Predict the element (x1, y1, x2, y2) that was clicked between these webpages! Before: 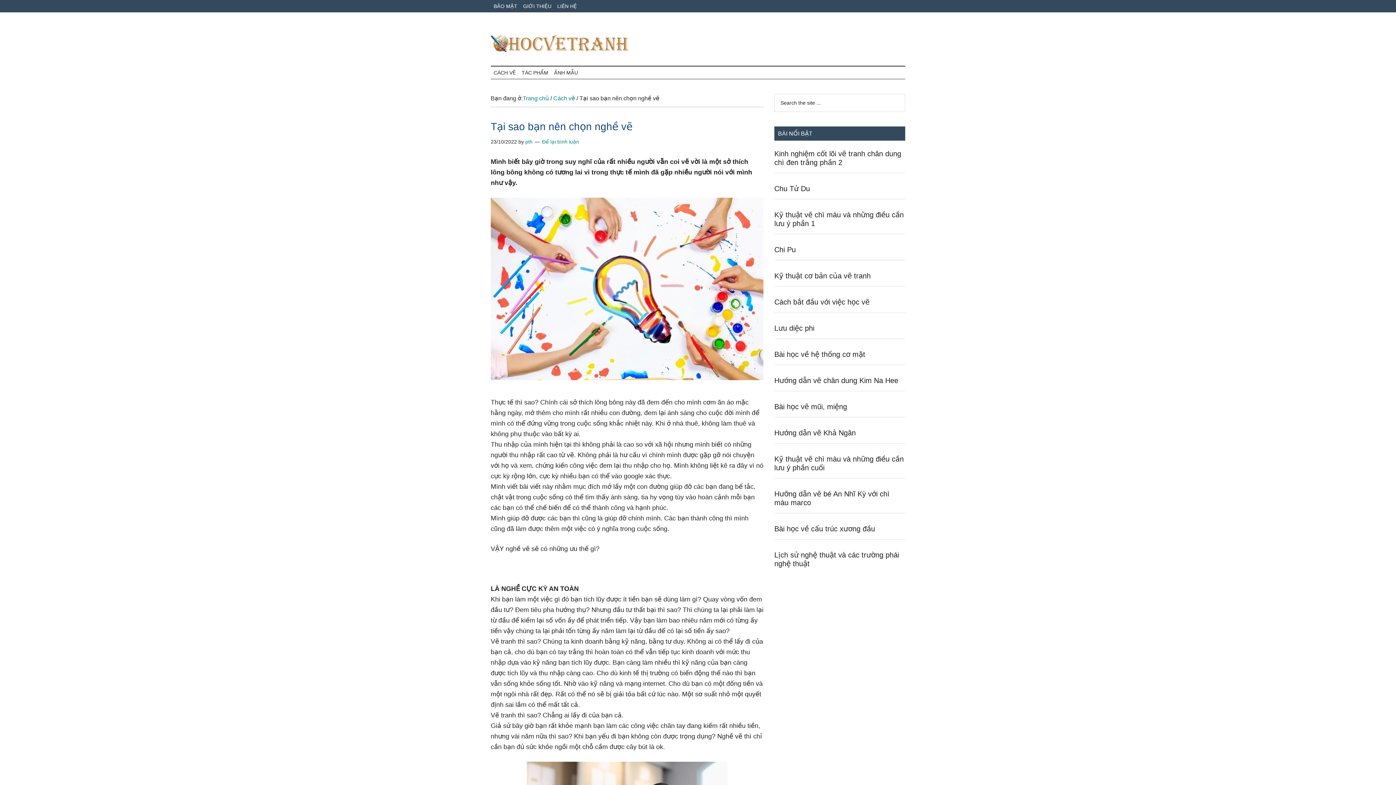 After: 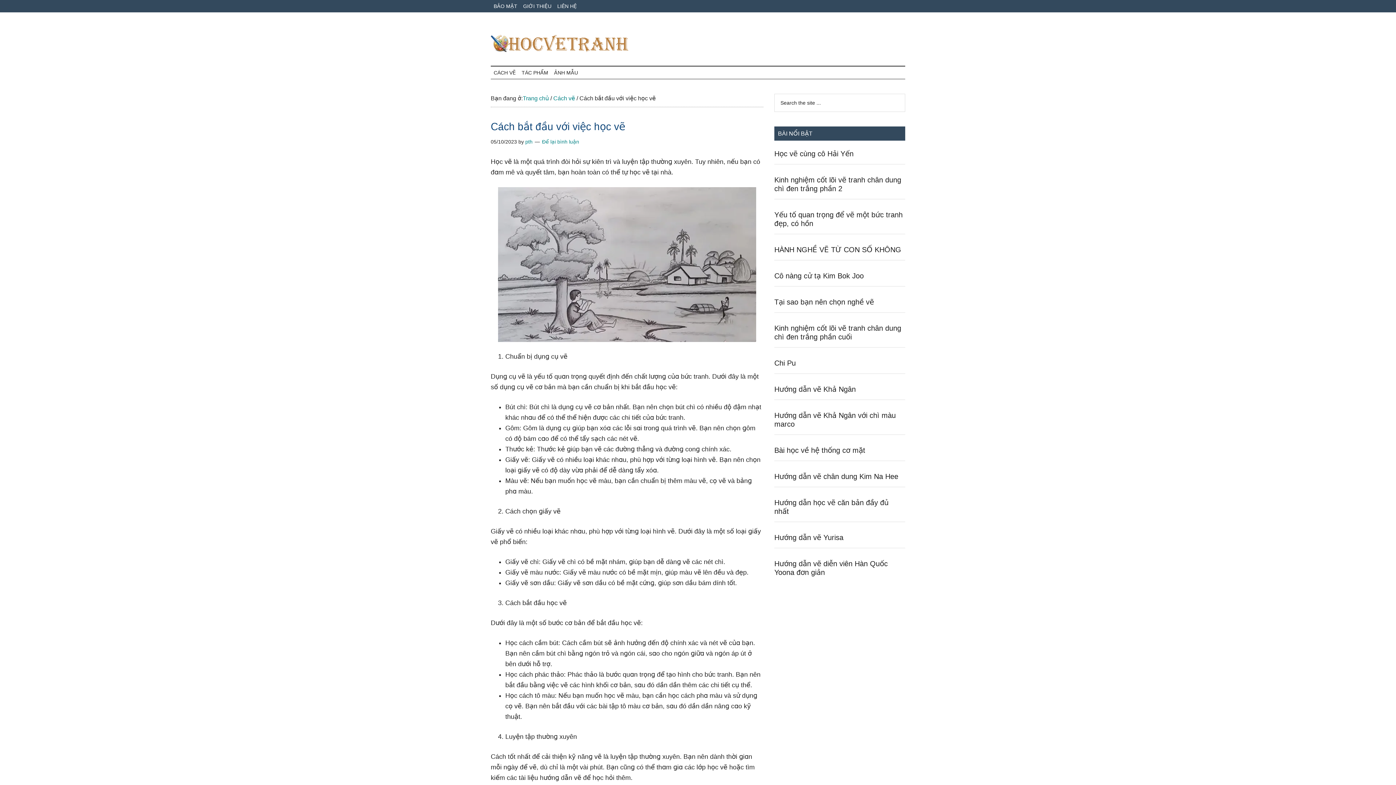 Action: label: Cách bắt đầu với việc học vẽ bbox: (774, 298, 869, 306)